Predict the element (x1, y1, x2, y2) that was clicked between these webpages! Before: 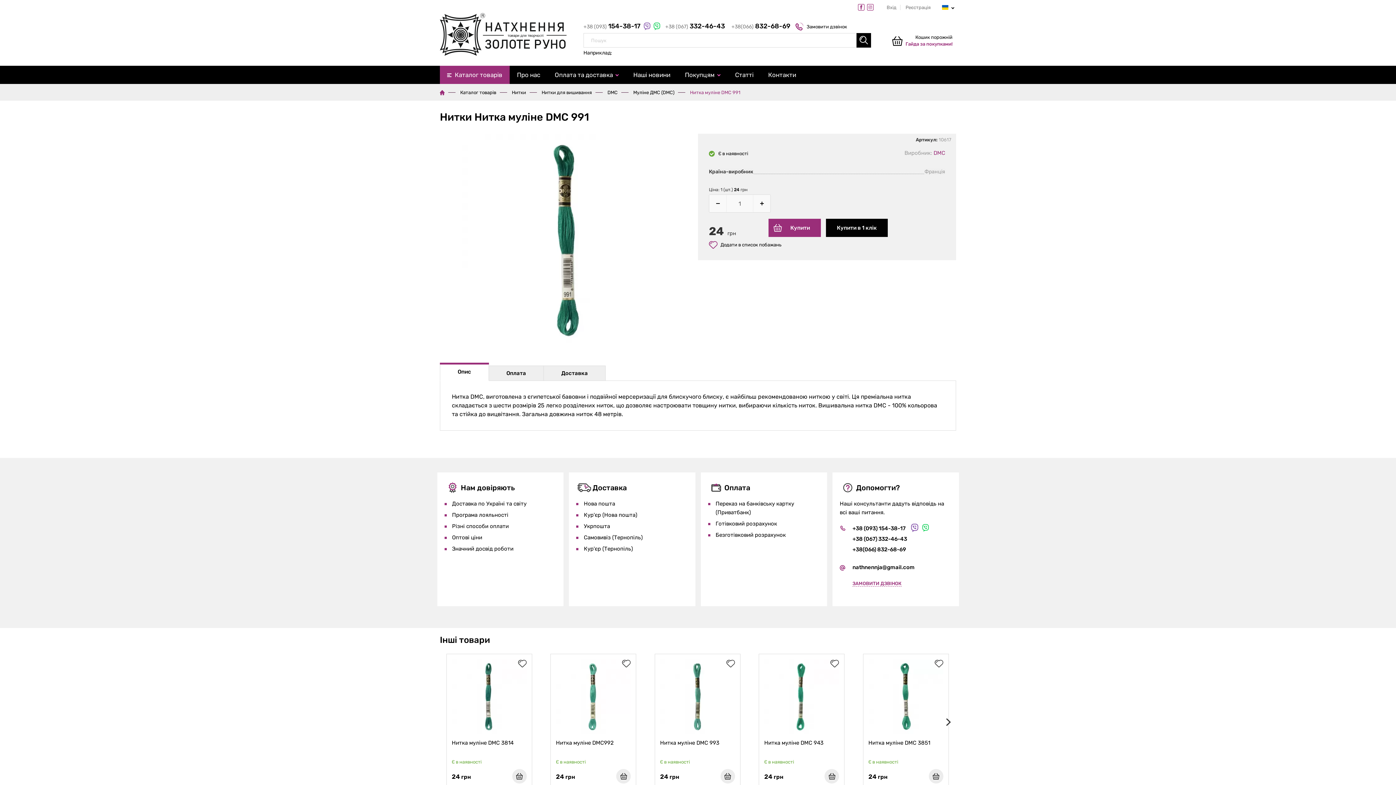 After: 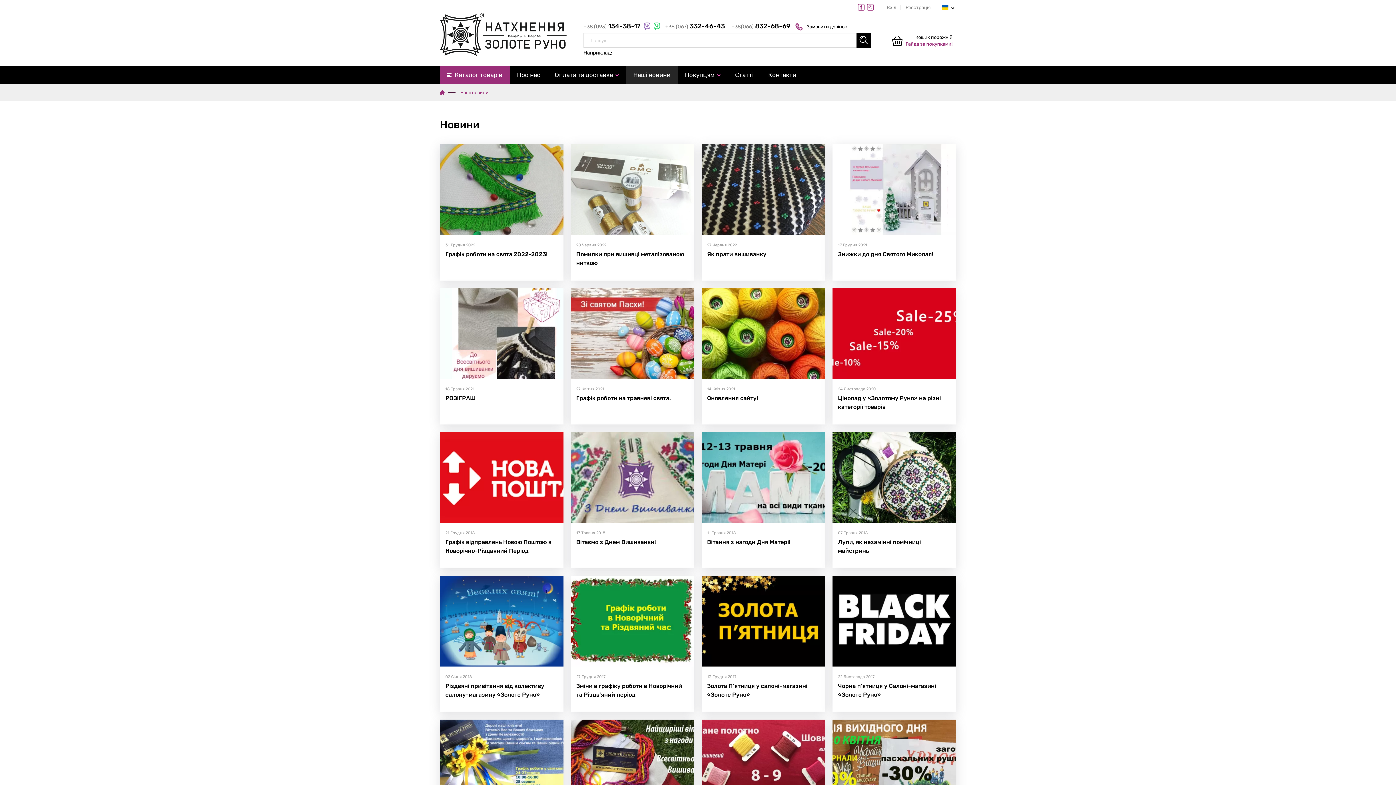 Action: bbox: (626, 65, 677, 83) label: Наші новини